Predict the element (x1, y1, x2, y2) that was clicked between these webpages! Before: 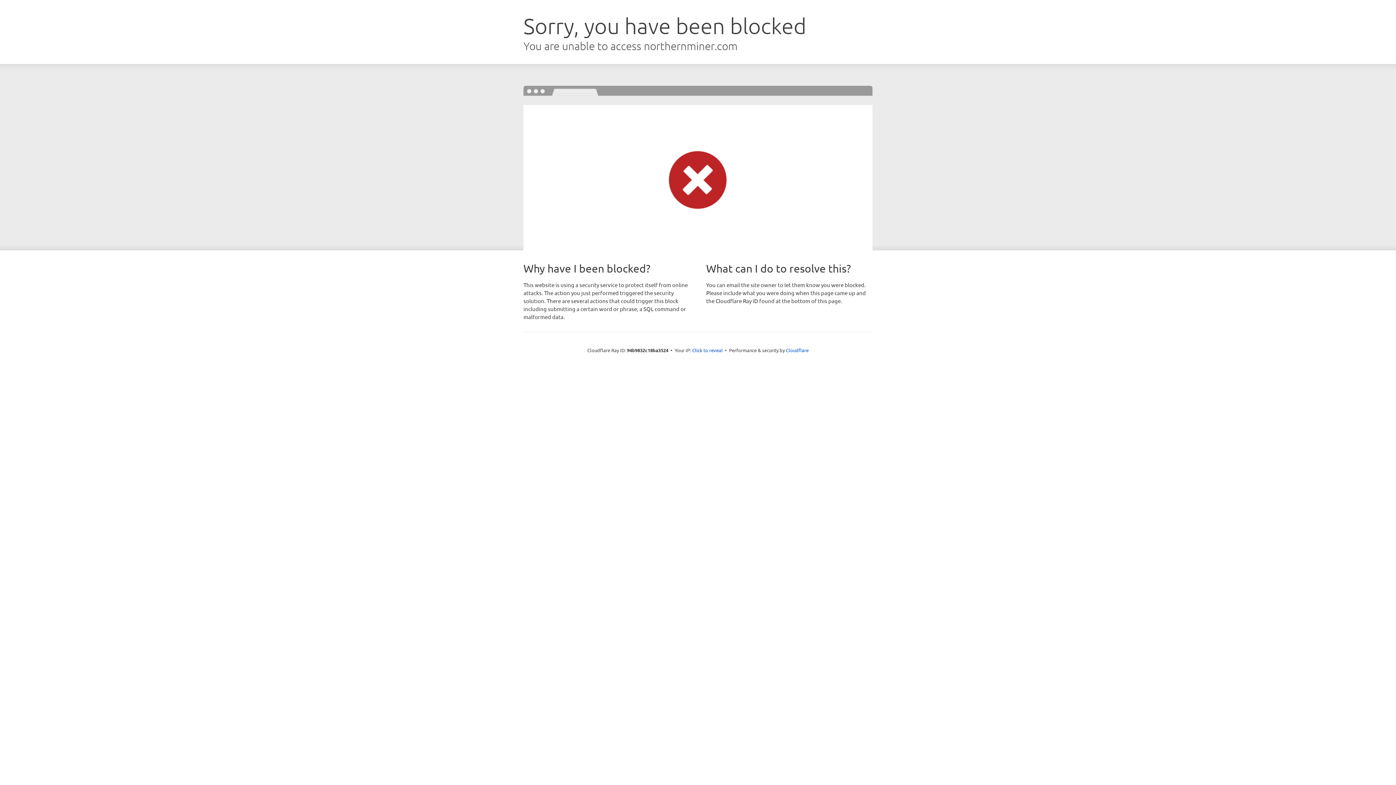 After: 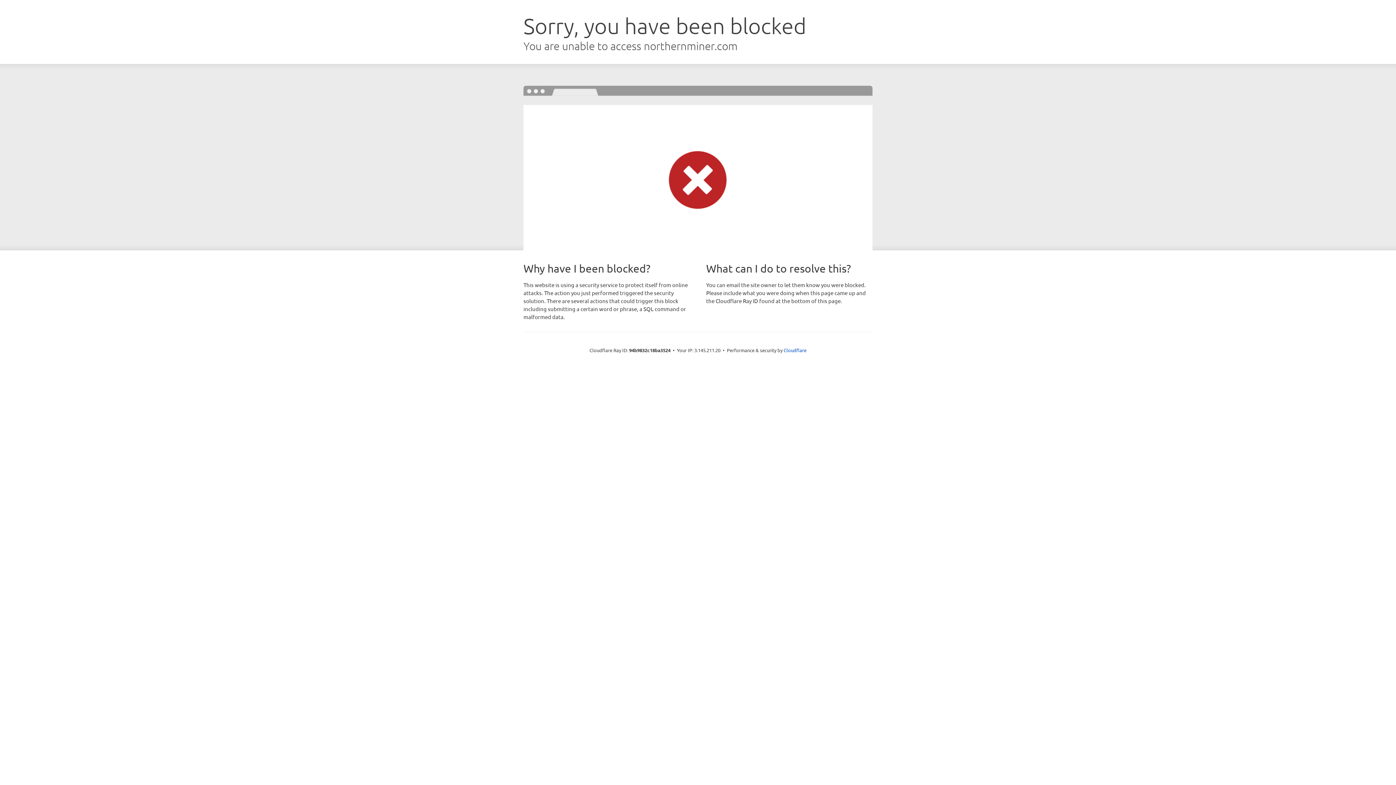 Action: bbox: (692, 346, 722, 353) label: Click to reveal